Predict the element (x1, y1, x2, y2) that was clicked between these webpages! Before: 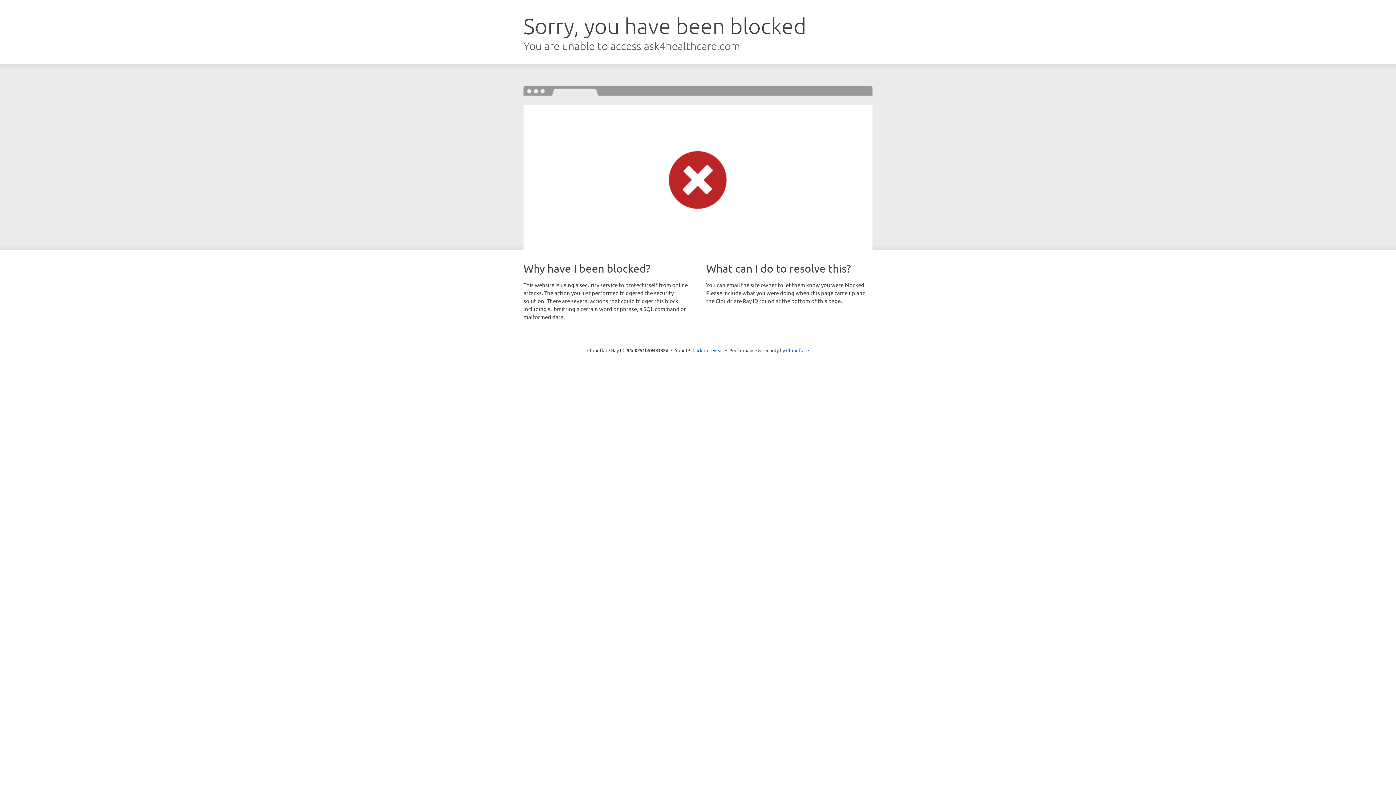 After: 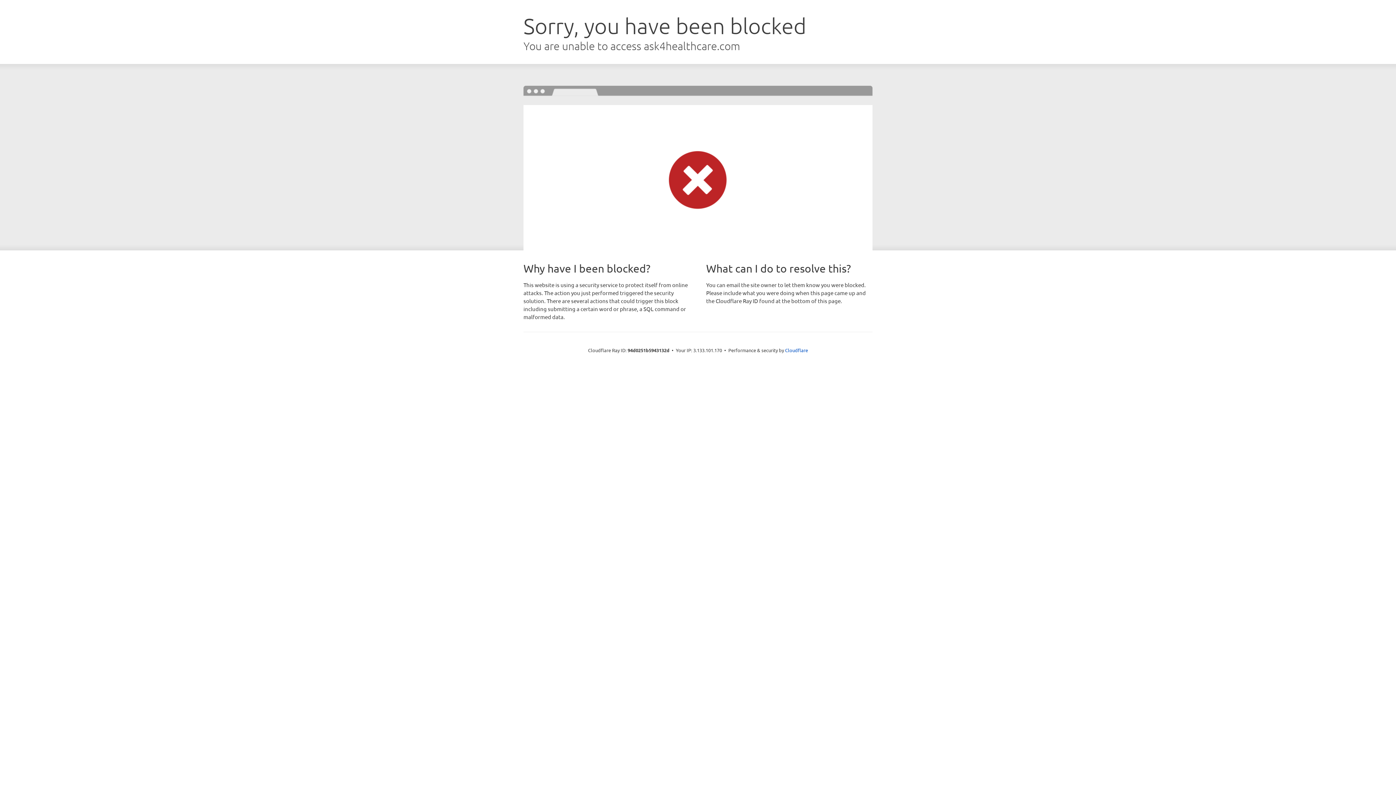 Action: bbox: (692, 346, 723, 353) label: Click to reveal